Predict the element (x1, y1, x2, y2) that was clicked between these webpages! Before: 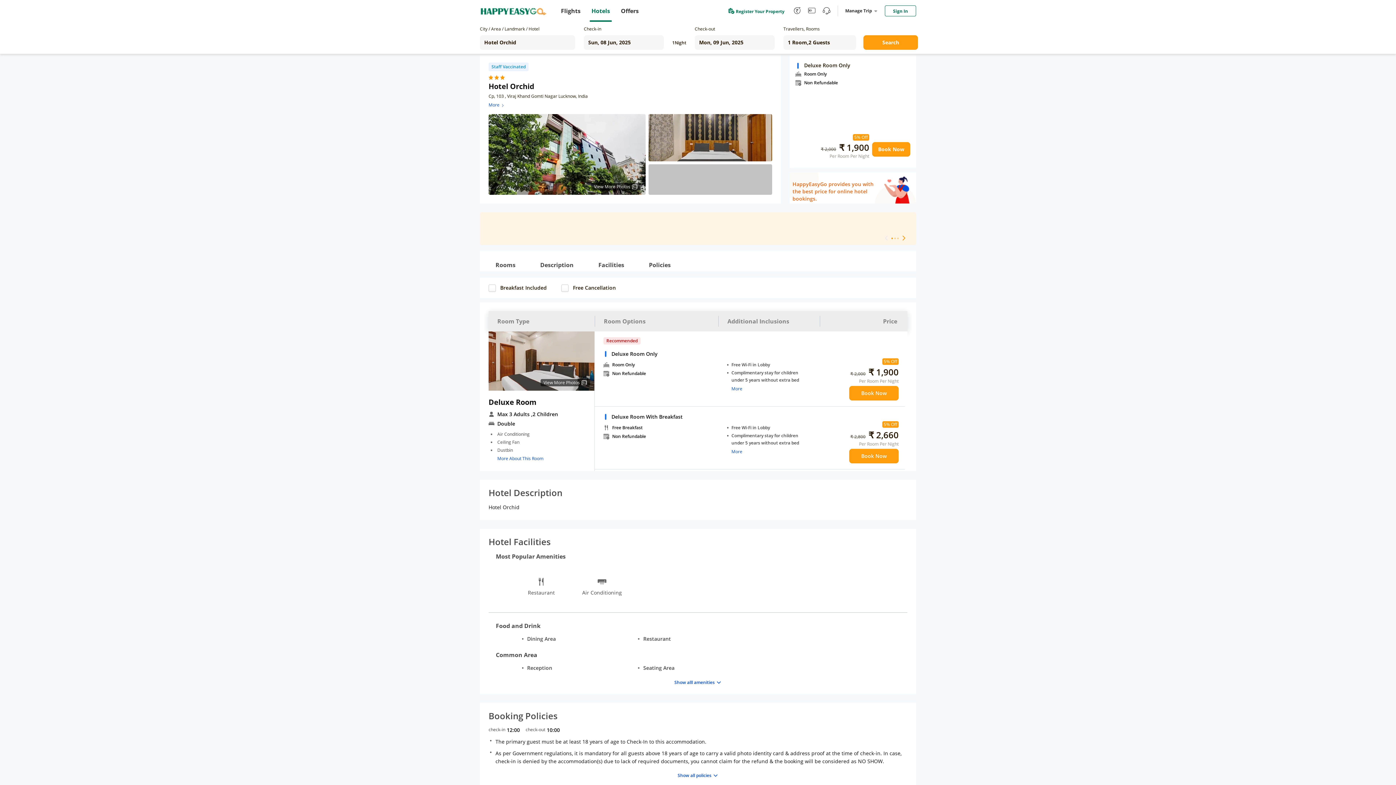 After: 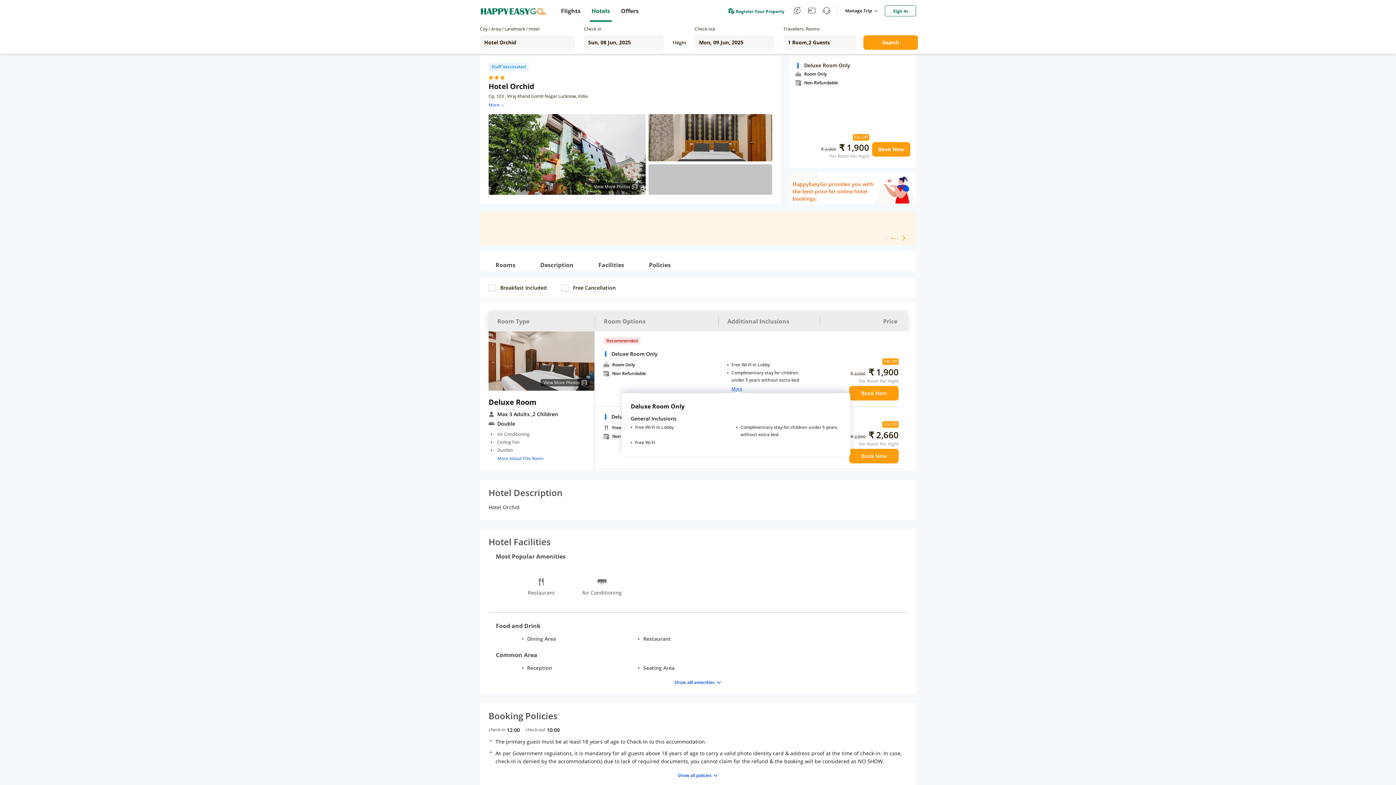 Action: label: More bbox: (727, 385, 742, 392)